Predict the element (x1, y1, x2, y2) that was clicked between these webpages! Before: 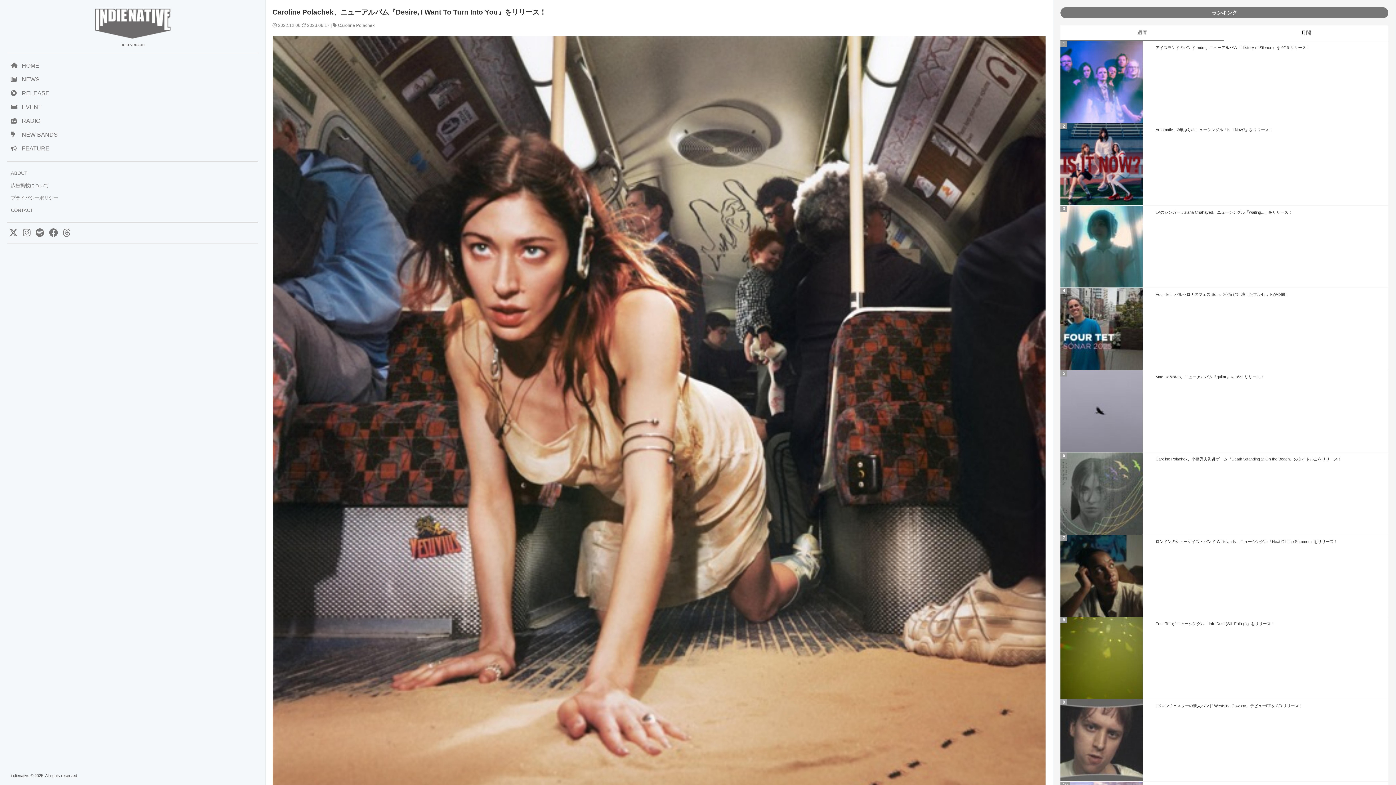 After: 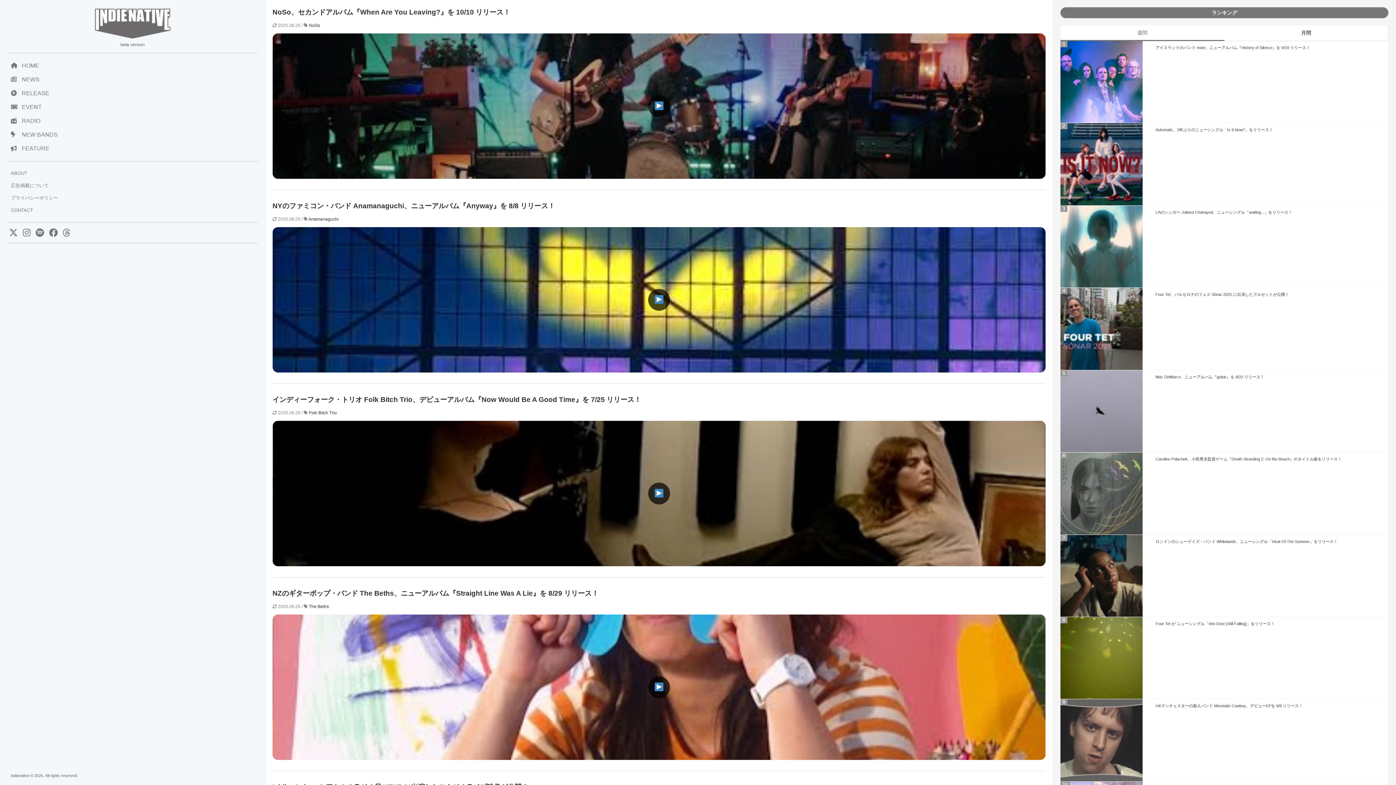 Action: bbox: (7, 58, 258, 72) label: HOME